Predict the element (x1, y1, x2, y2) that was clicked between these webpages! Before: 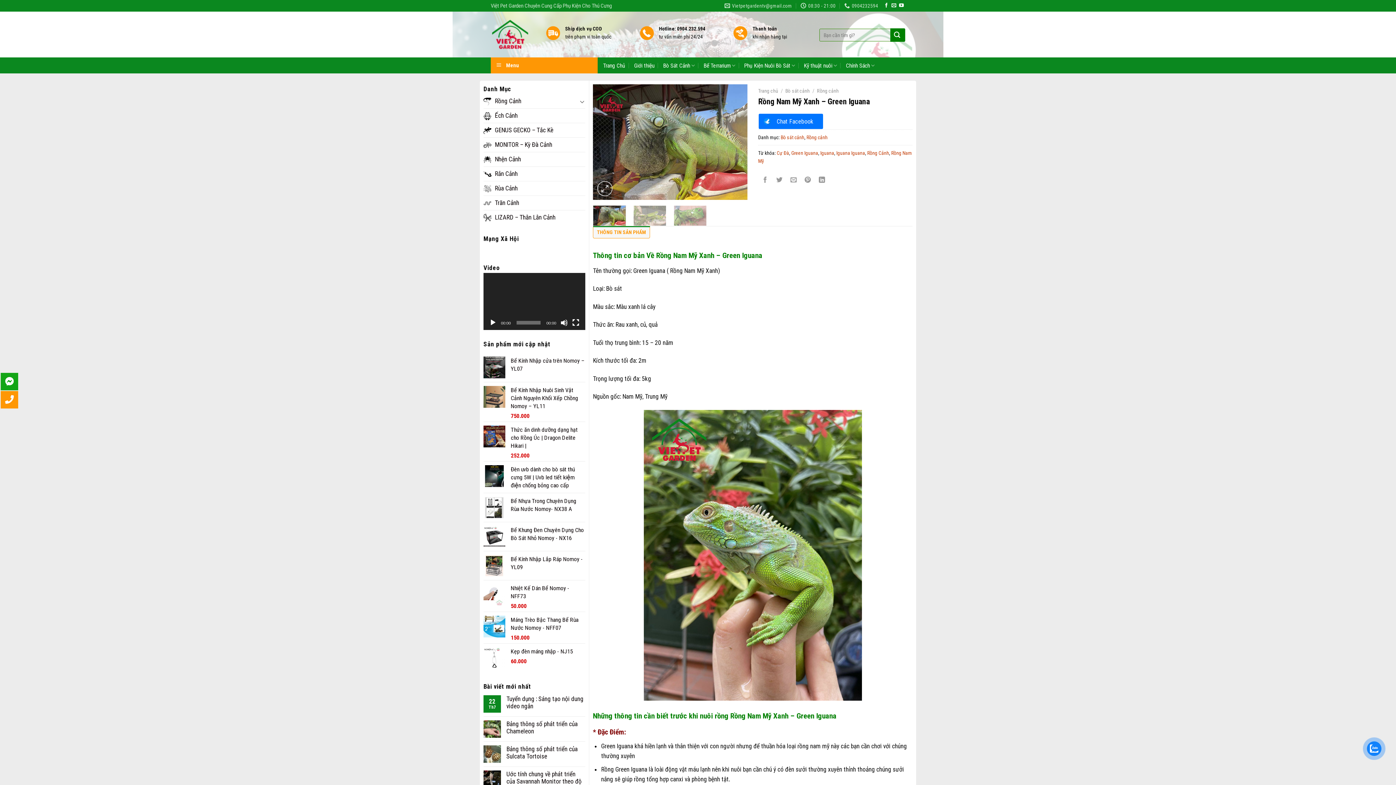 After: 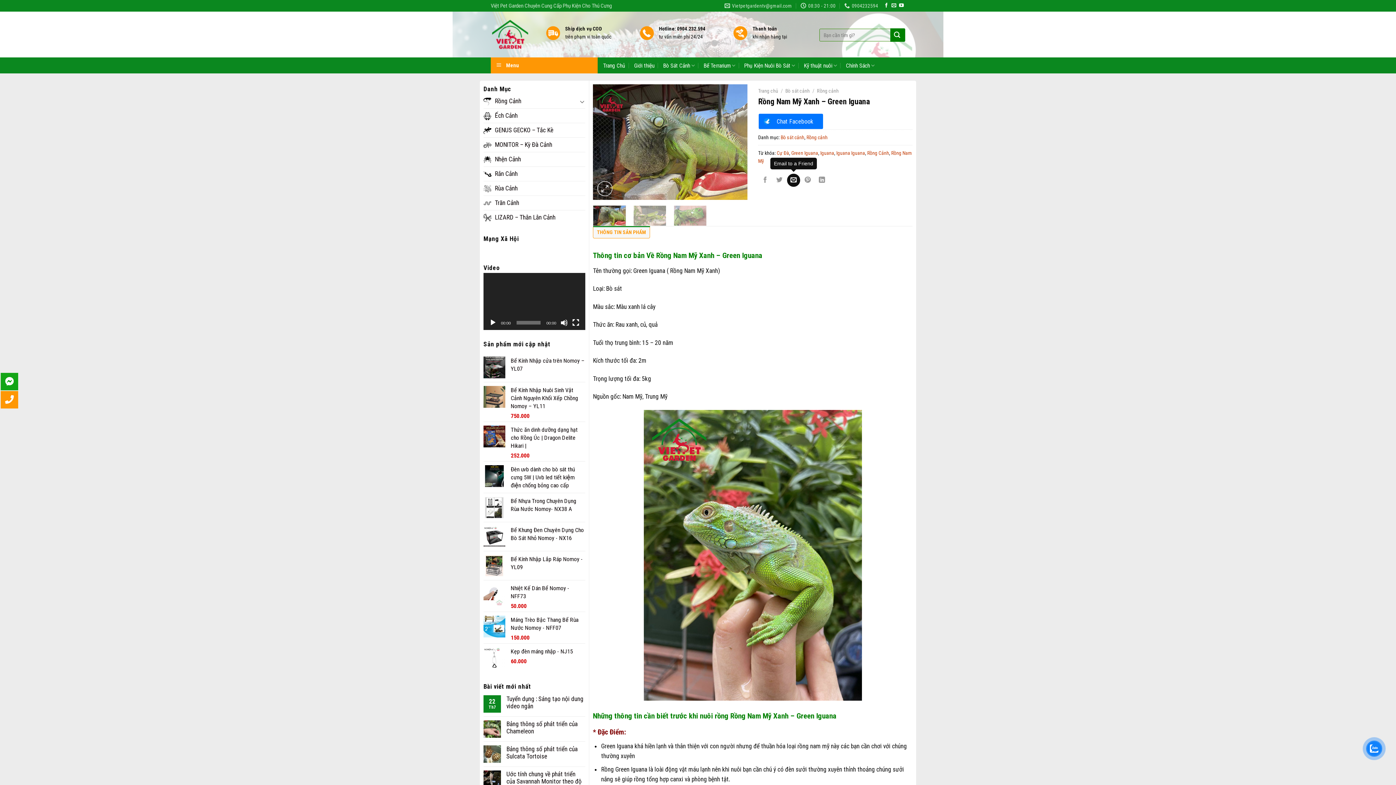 Action: bbox: (787, 173, 800, 186)